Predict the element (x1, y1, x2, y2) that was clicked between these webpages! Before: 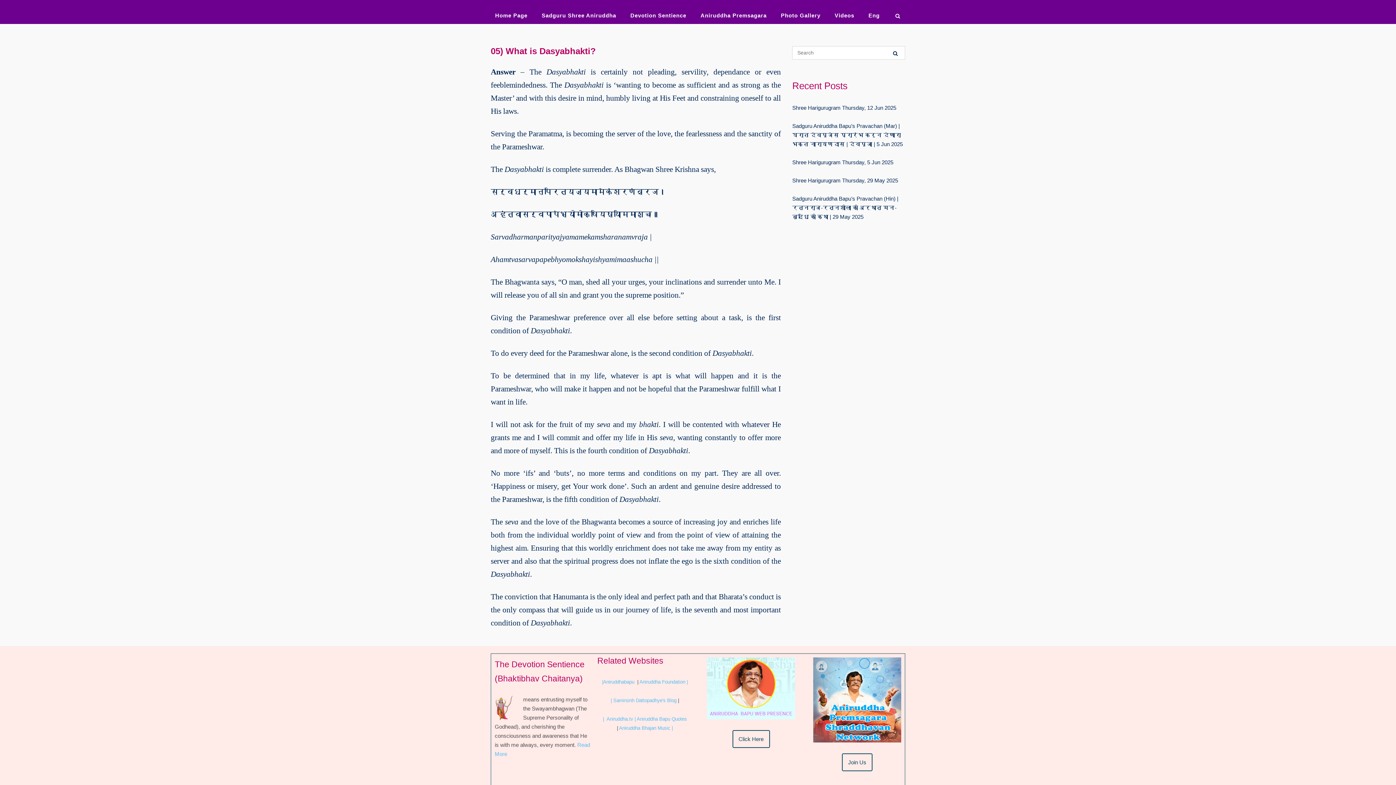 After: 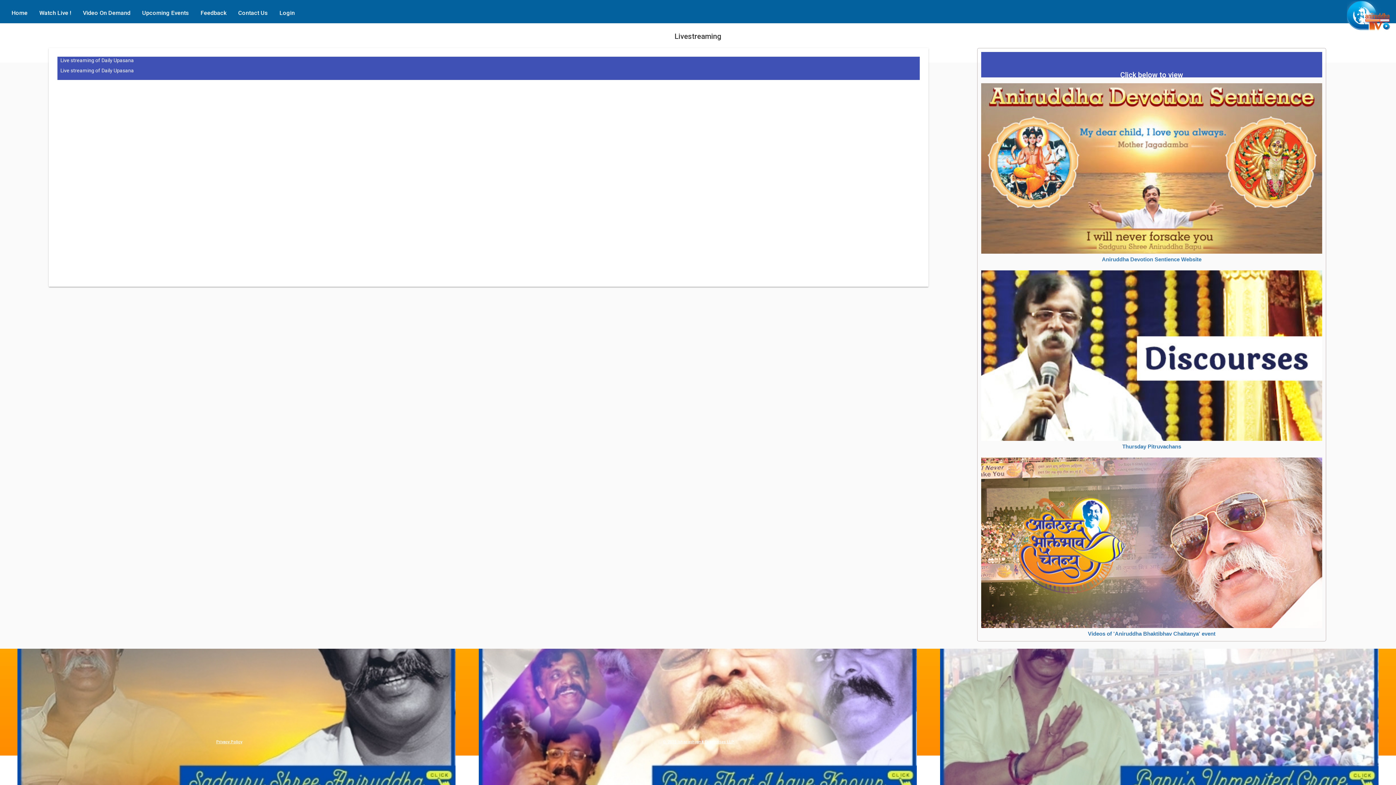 Action: bbox: (606, 716, 636, 722) label: Aniruddha.tv | 